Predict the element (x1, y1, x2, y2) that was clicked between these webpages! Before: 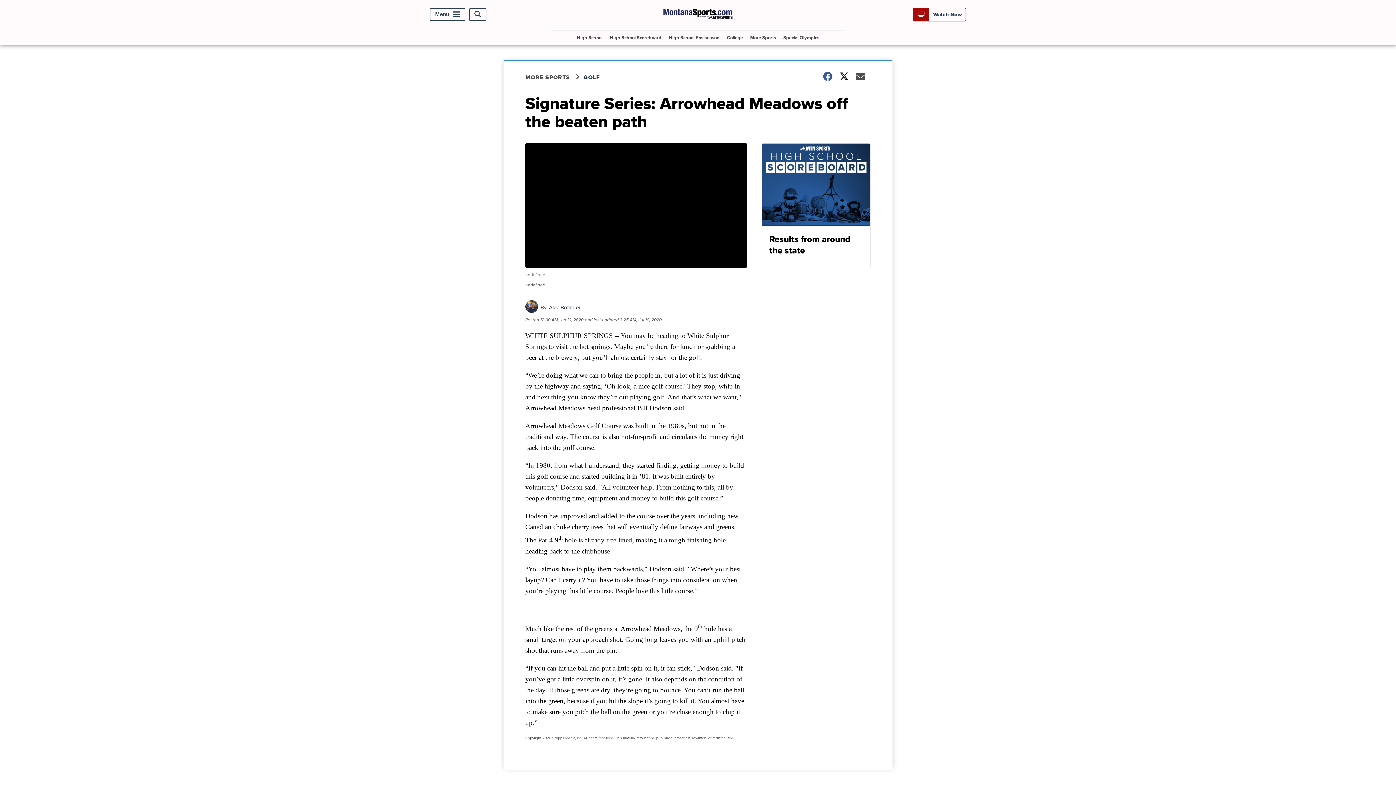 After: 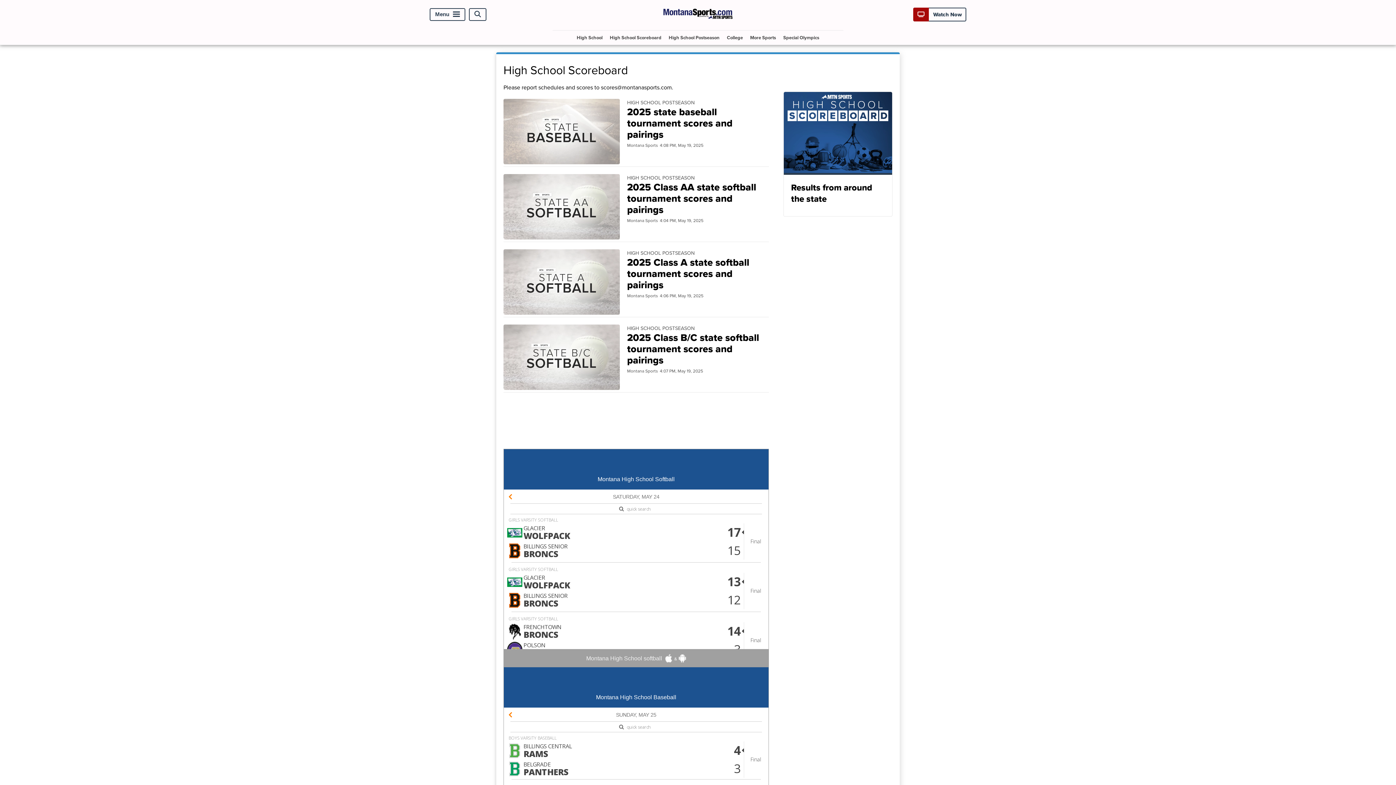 Action: label: High School Scoreboard bbox: (607, 30, 664, 44)